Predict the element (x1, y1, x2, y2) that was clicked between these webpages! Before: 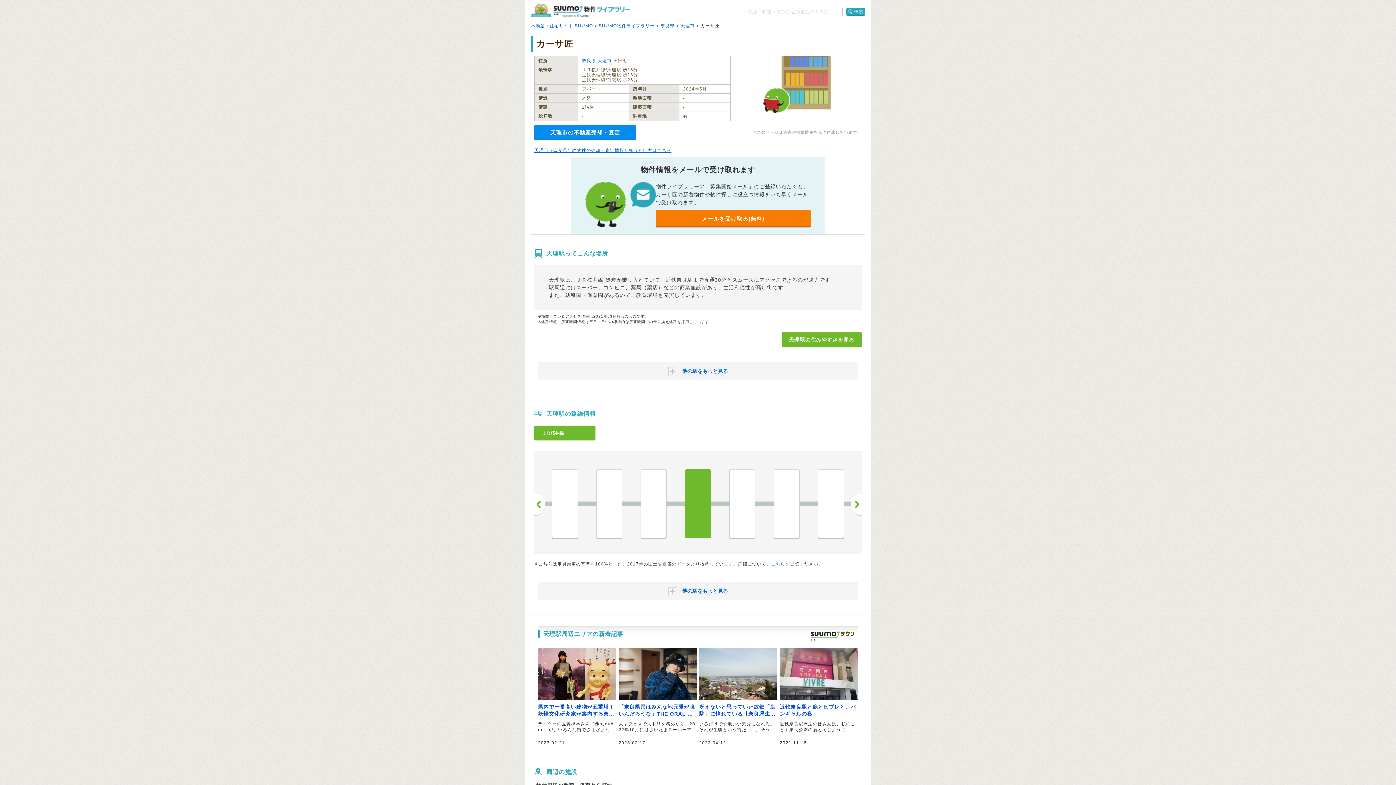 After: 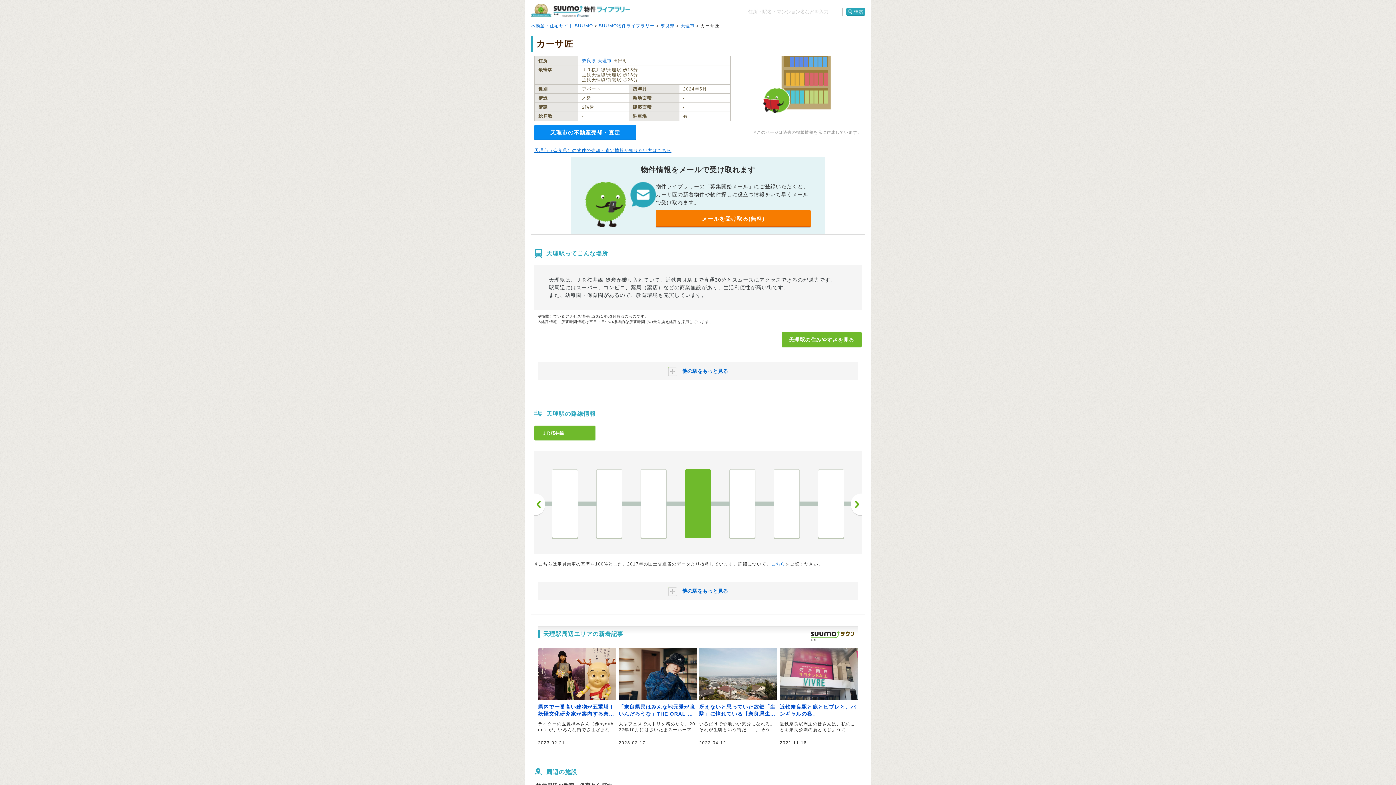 Action: label: 帯解 bbox: (596, 469, 622, 538)